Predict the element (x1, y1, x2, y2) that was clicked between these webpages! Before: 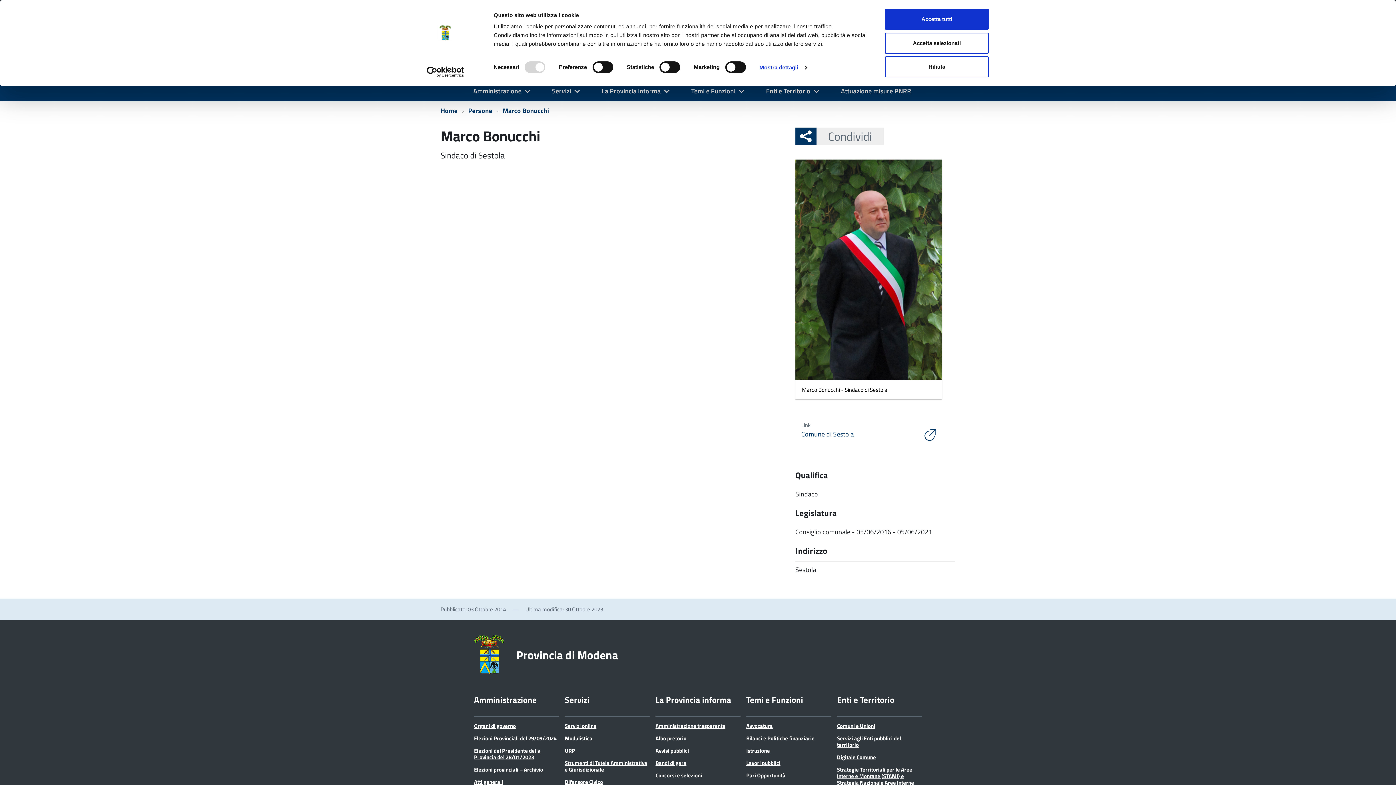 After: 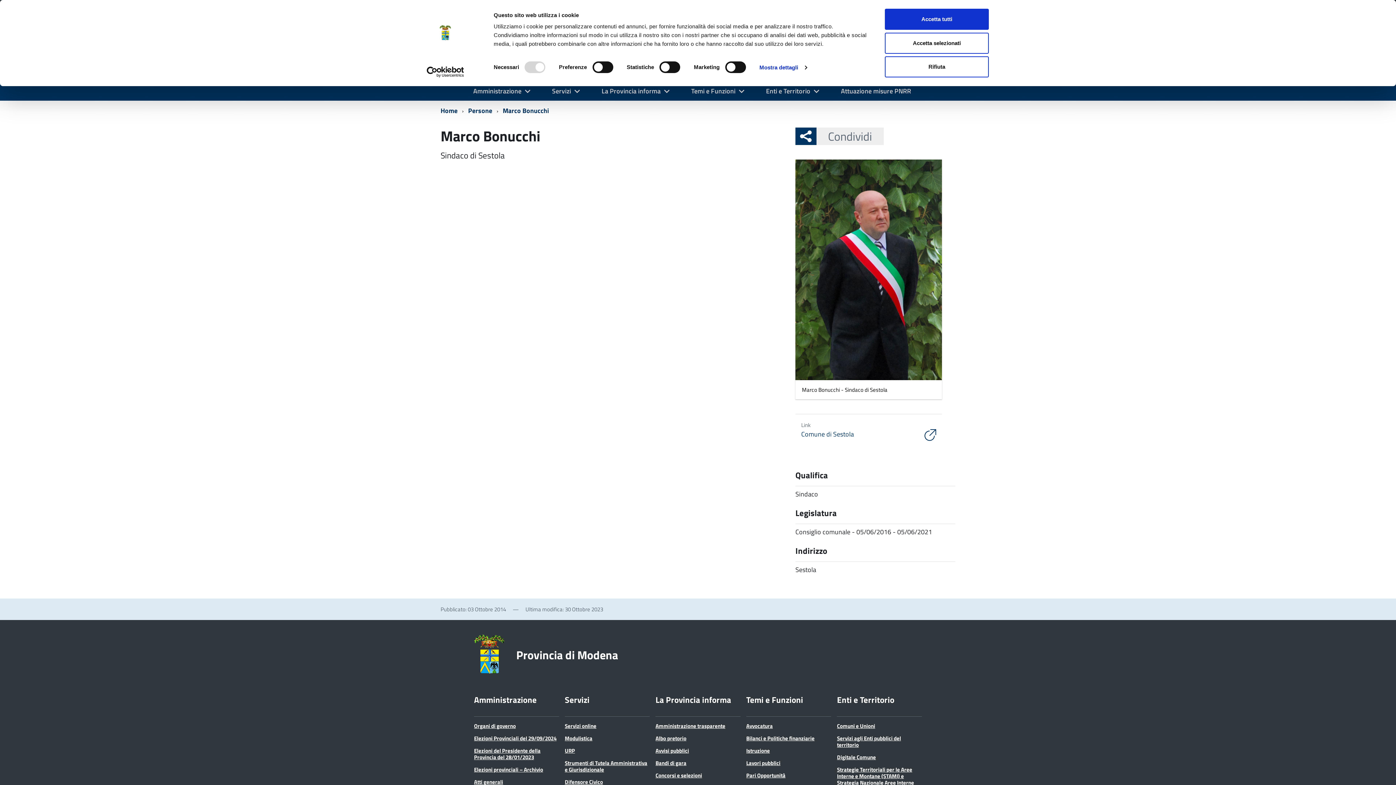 Action: bbox: (413, 66, 477, 77) label: Cookiebot - opens in a new window